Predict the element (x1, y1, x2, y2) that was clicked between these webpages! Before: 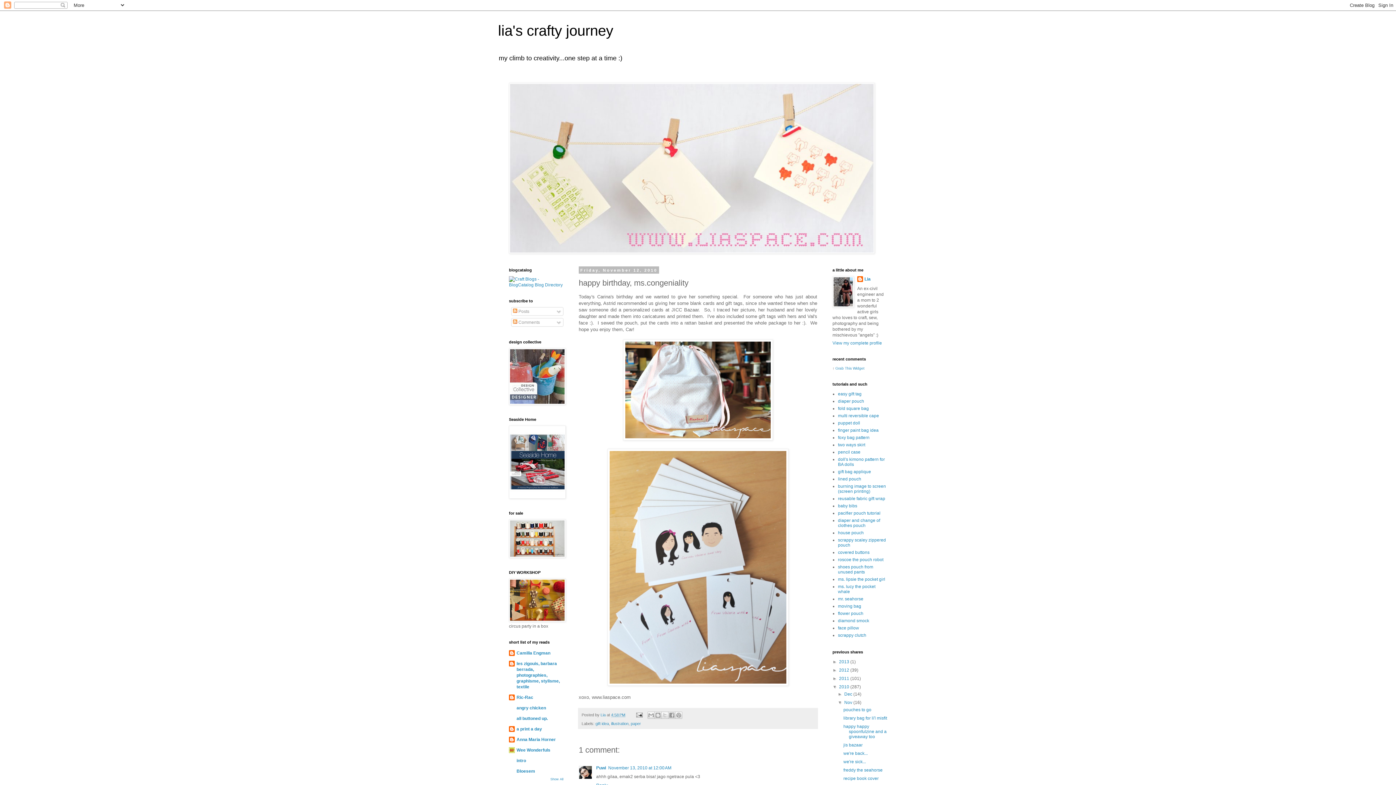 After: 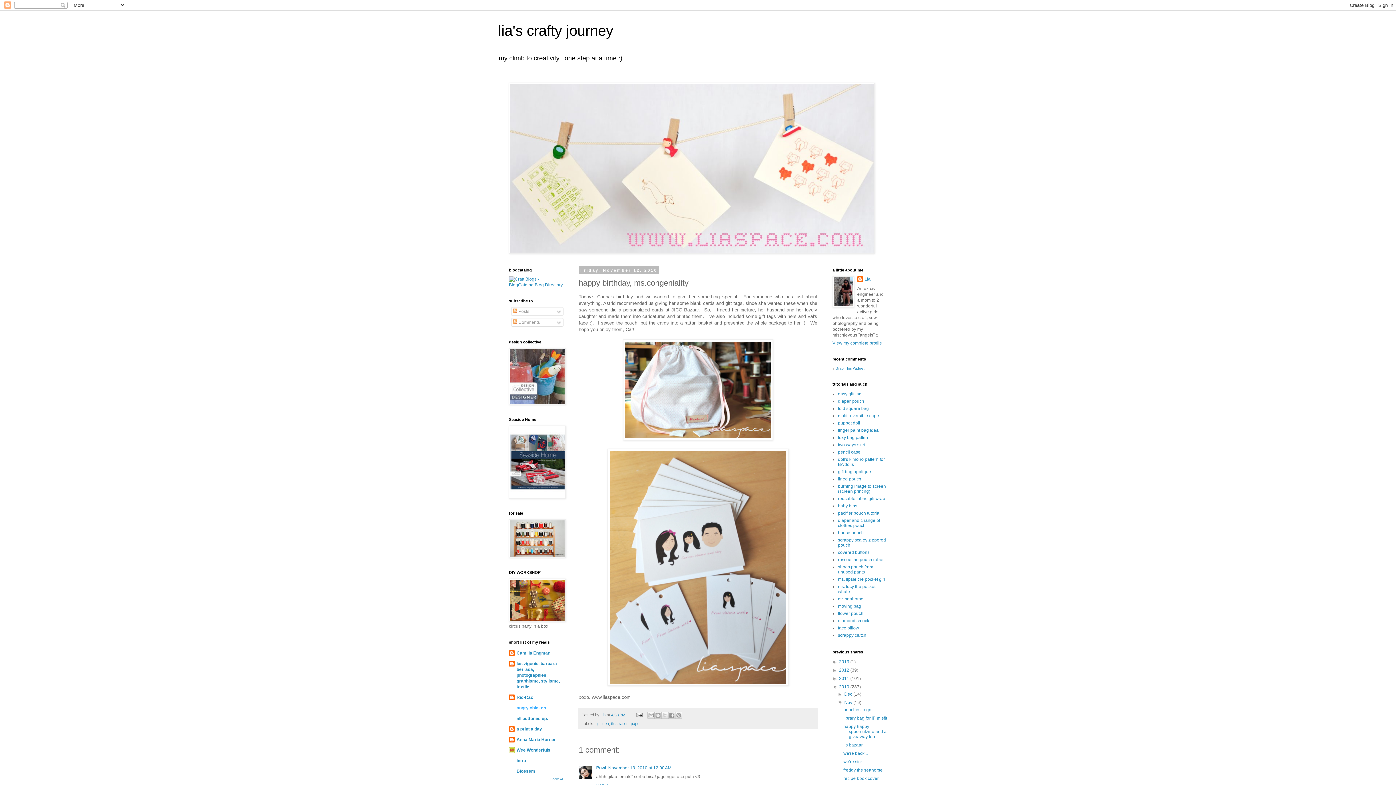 Action: bbox: (516, 705, 546, 710) label: angry chicken